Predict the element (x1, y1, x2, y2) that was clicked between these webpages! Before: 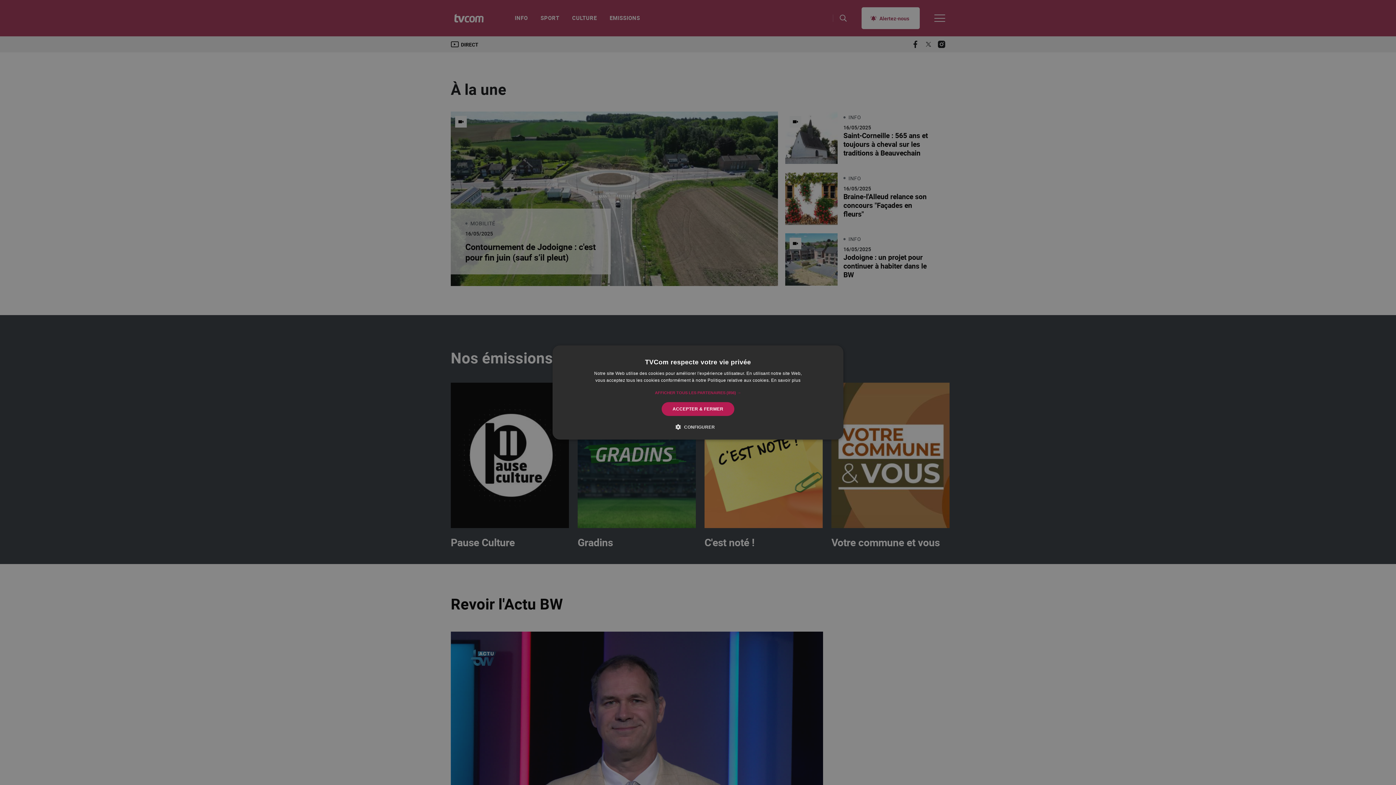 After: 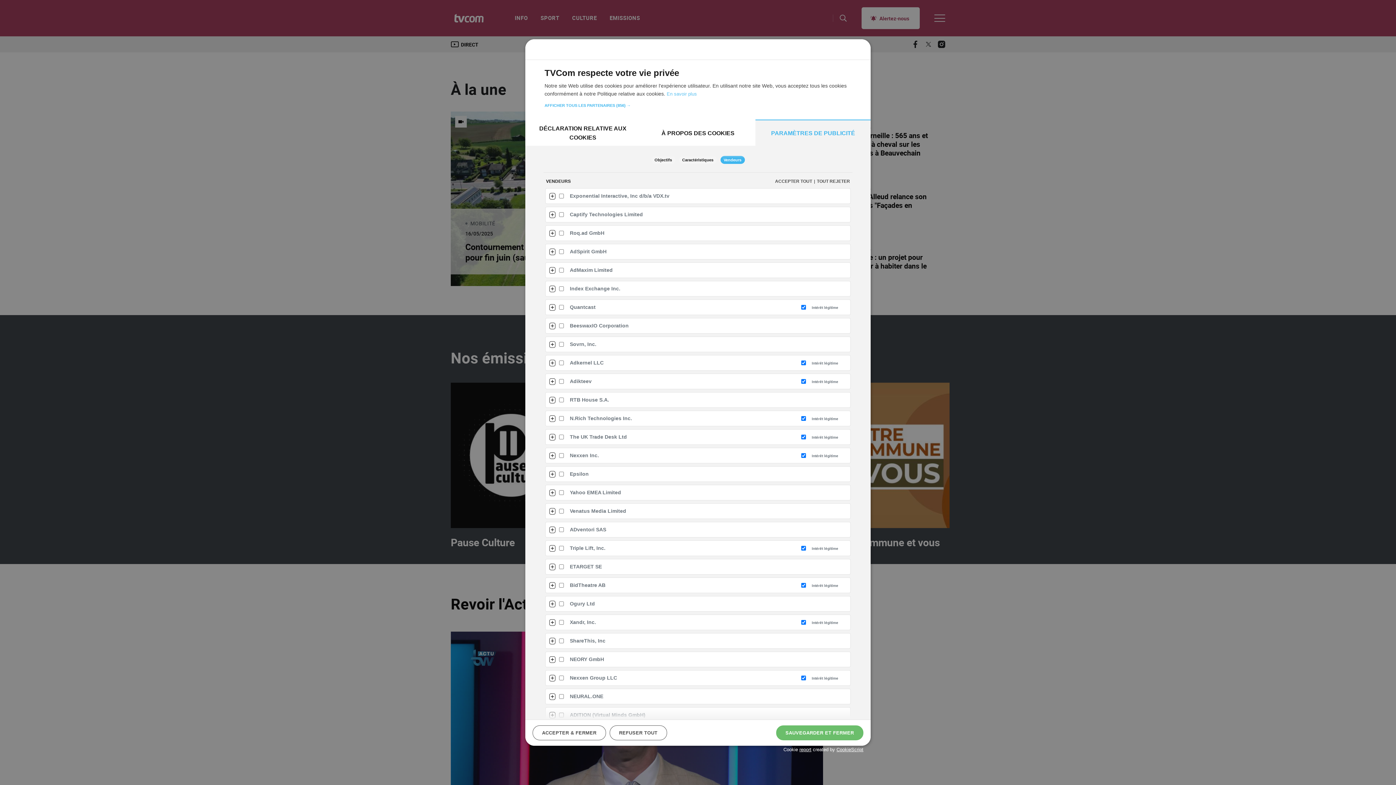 Action: label: AFFICHER TOUS LES PARTENAIRES (856) → bbox: (655, 389, 741, 396)